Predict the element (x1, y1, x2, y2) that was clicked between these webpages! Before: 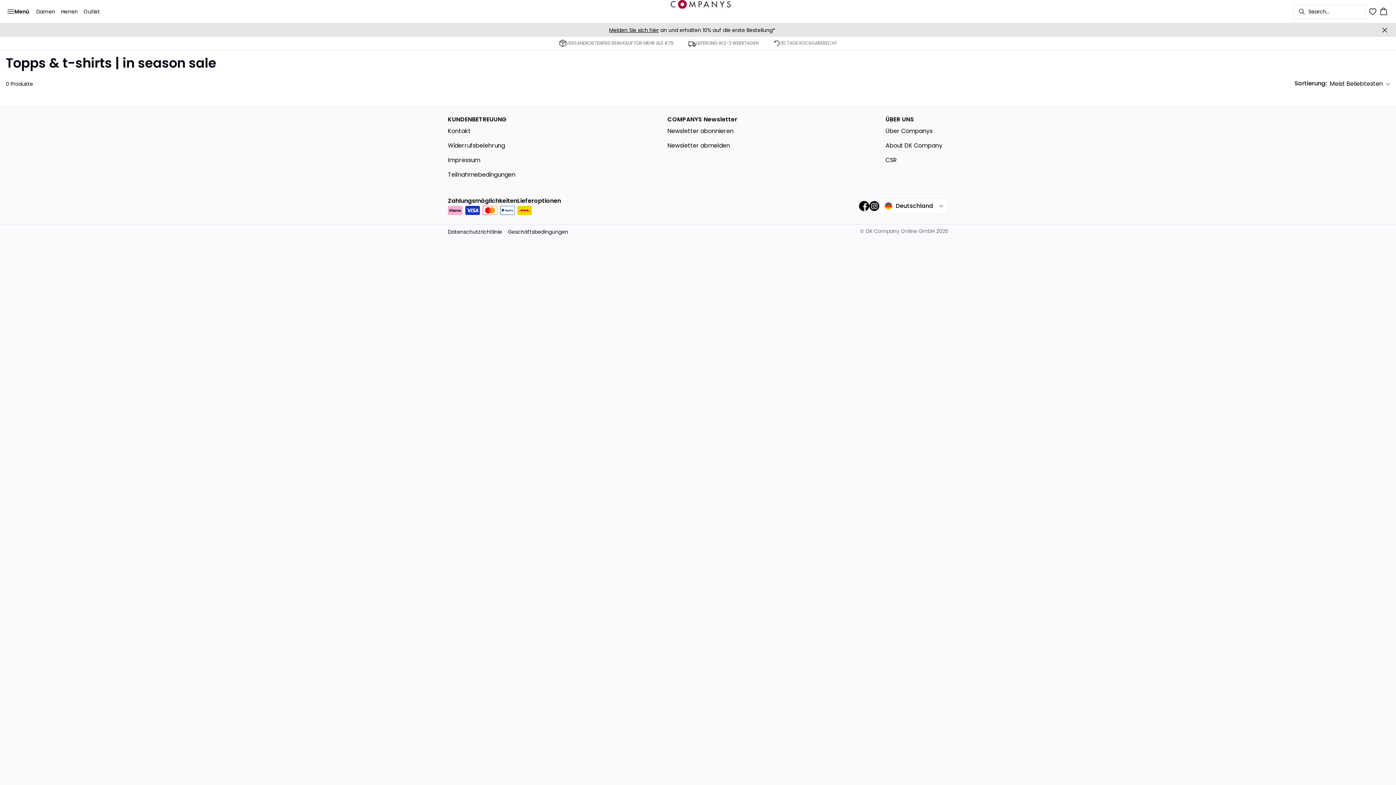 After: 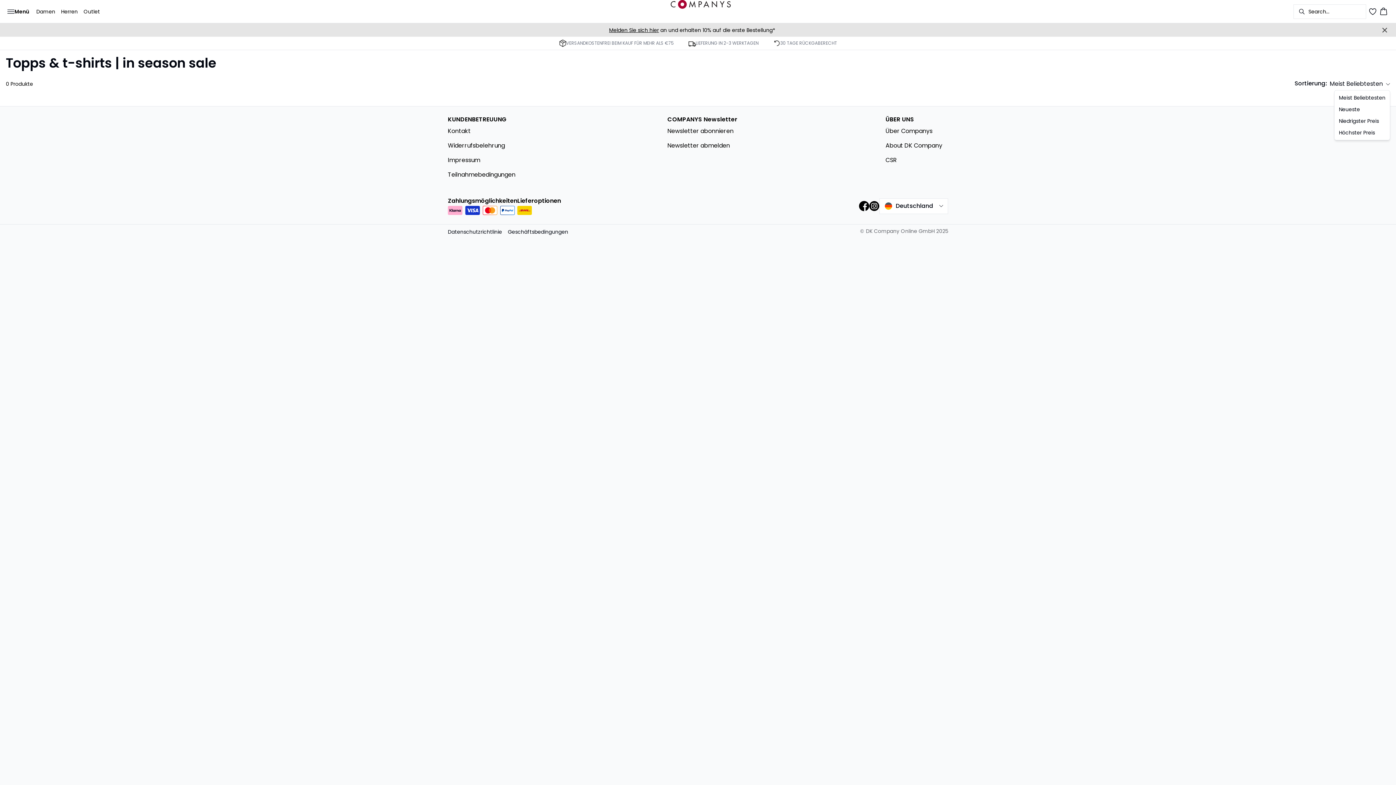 Action: bbox: (1294, 79, 1390, 88) label: Sortierung:
Meist Beliebtesten